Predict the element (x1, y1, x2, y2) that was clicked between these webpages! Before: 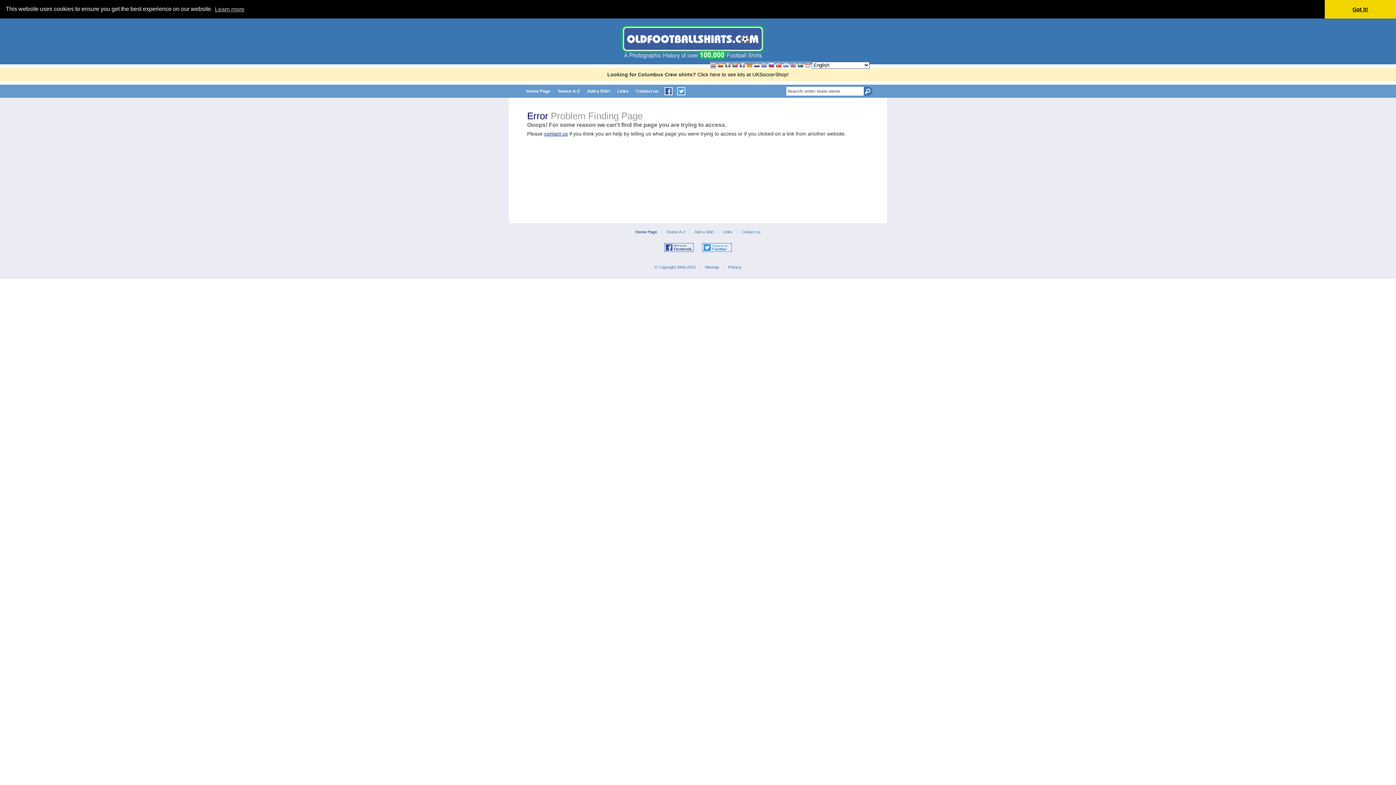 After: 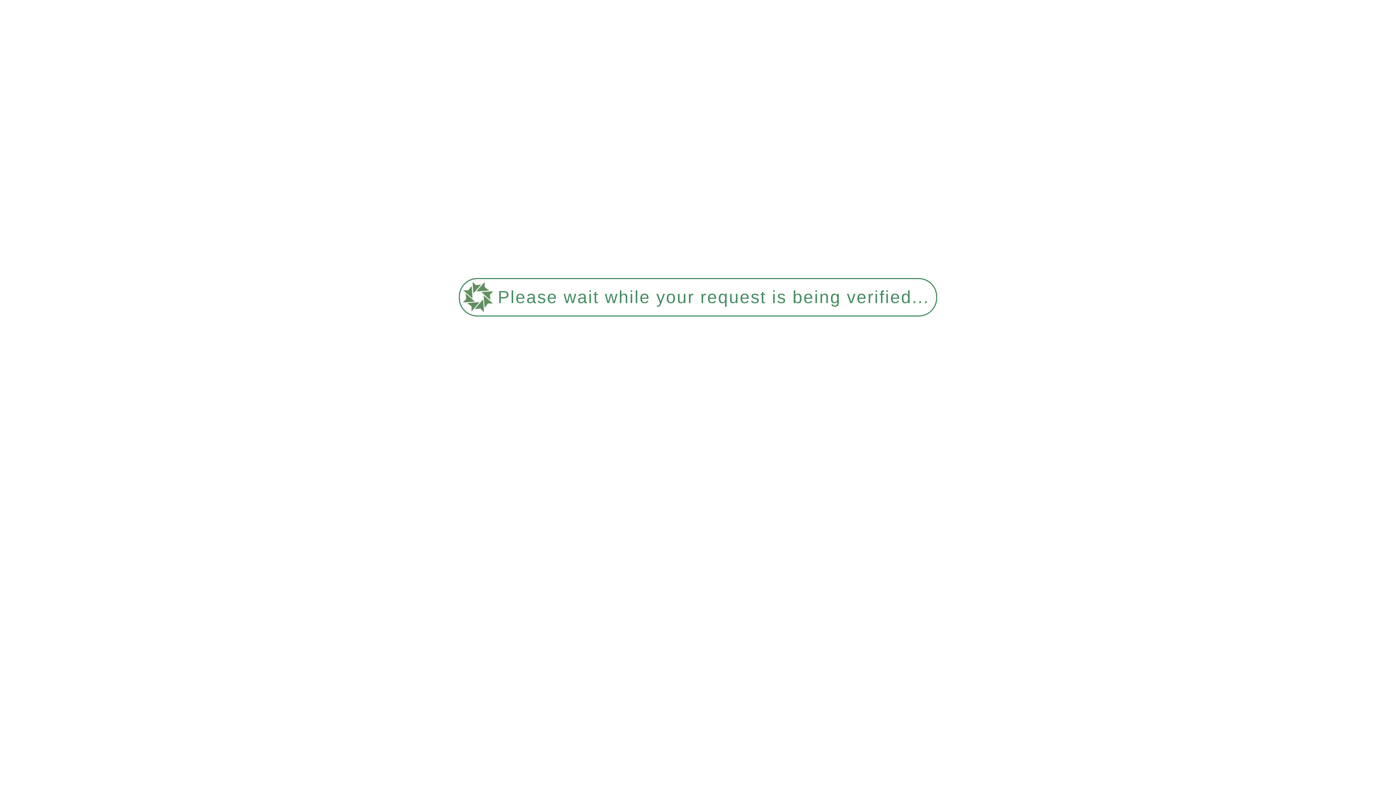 Action: bbox: (666, 229, 685, 234) label: Teams A-Z